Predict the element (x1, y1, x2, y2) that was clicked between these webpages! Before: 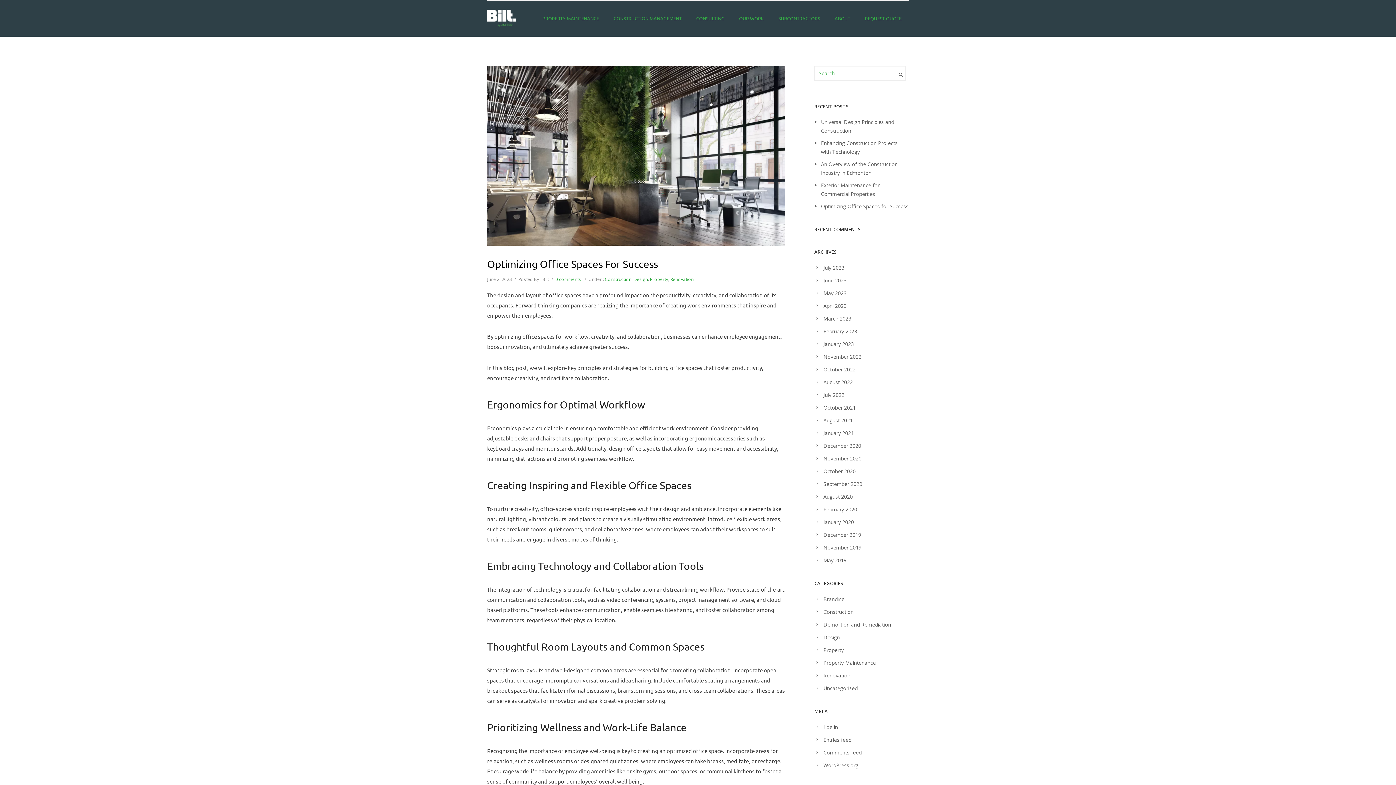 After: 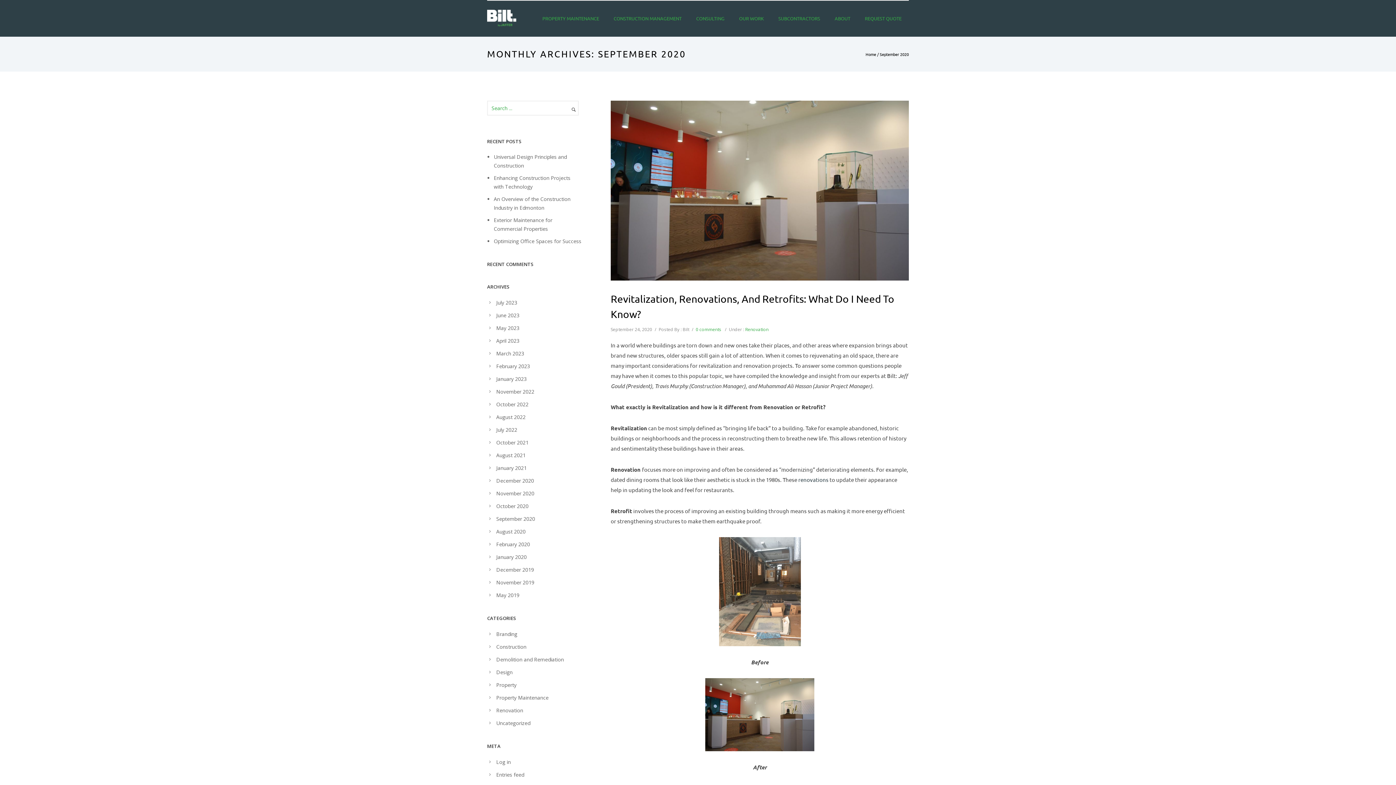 Action: label: September 2020 bbox: (823, 480, 862, 487)